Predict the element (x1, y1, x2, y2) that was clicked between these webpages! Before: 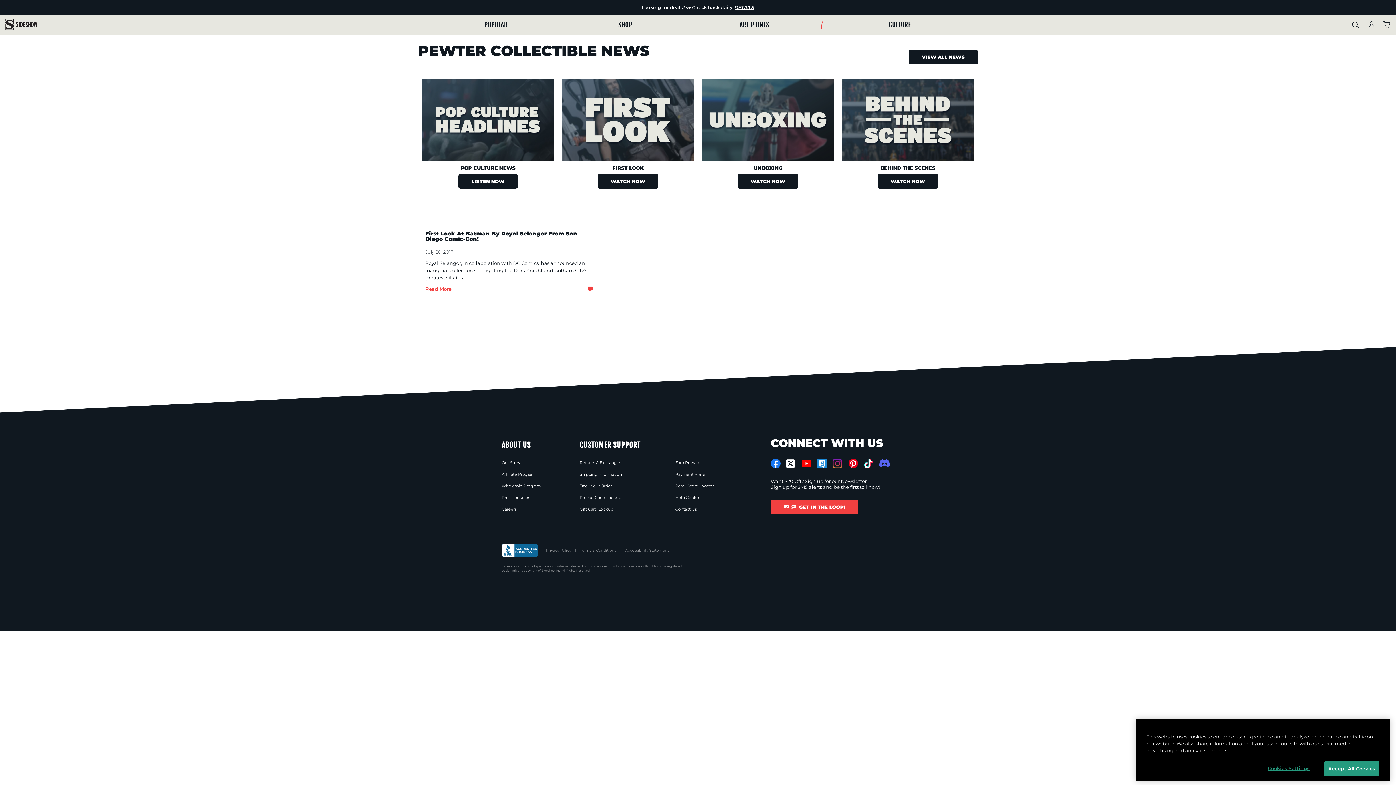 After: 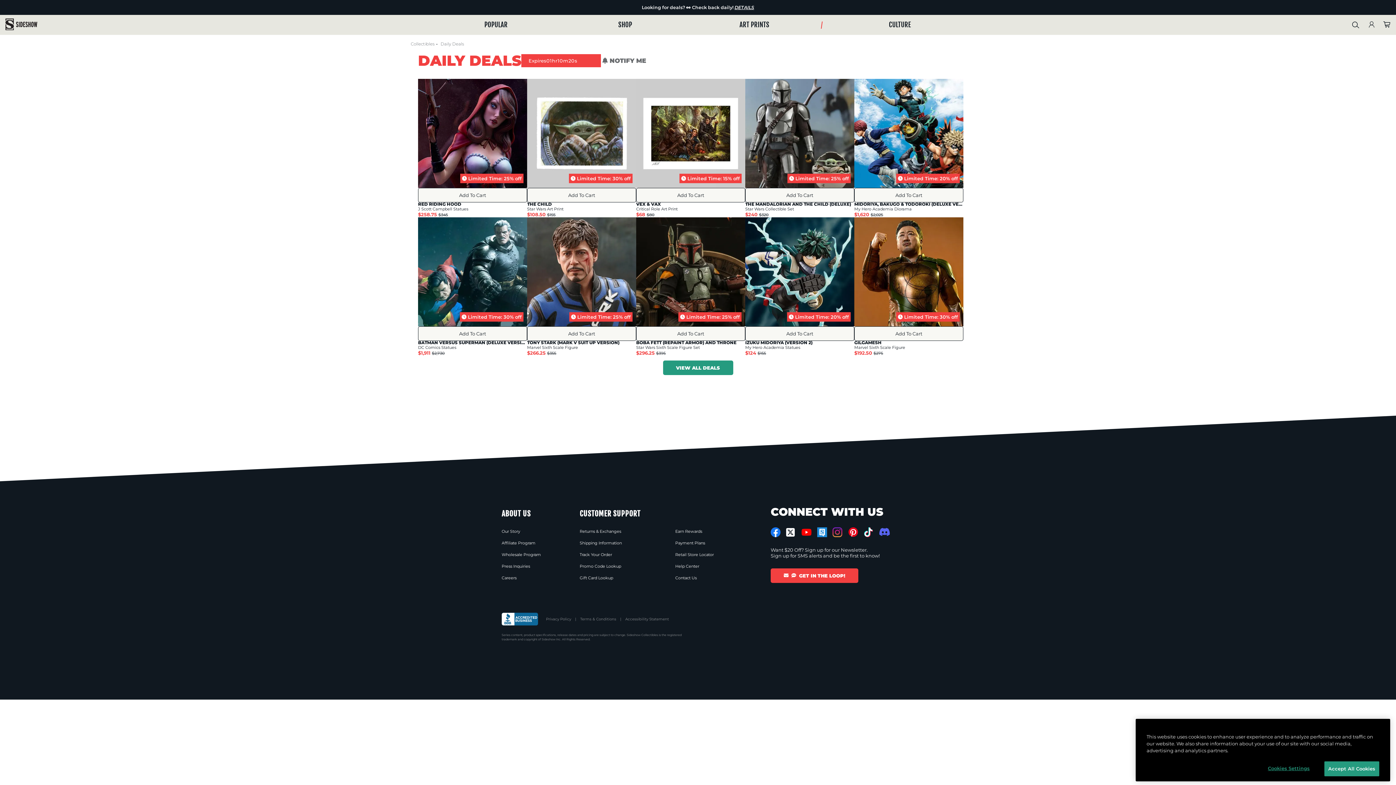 Action: bbox: (642, 4, 754, 10) label: Looking for deals? 👀 Check back daily! DETAILS